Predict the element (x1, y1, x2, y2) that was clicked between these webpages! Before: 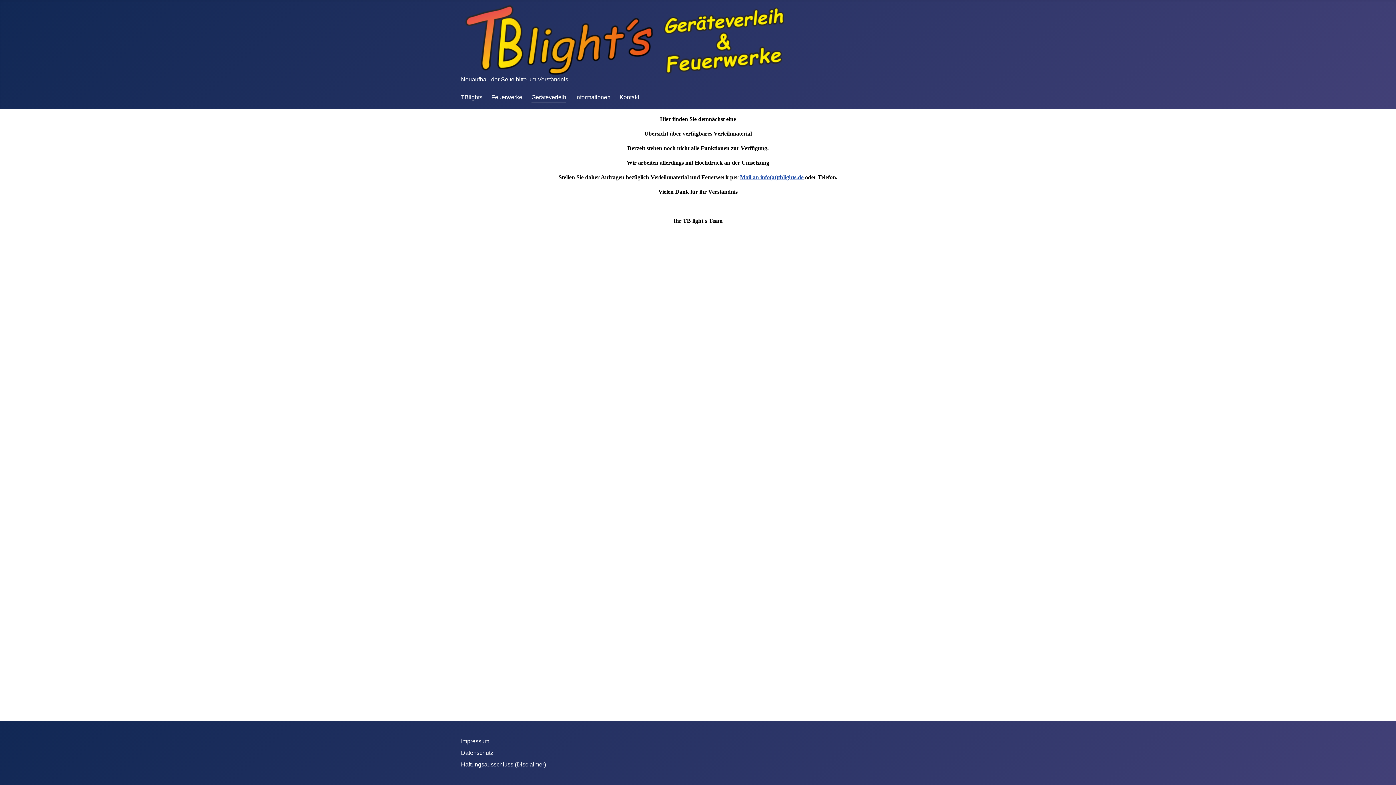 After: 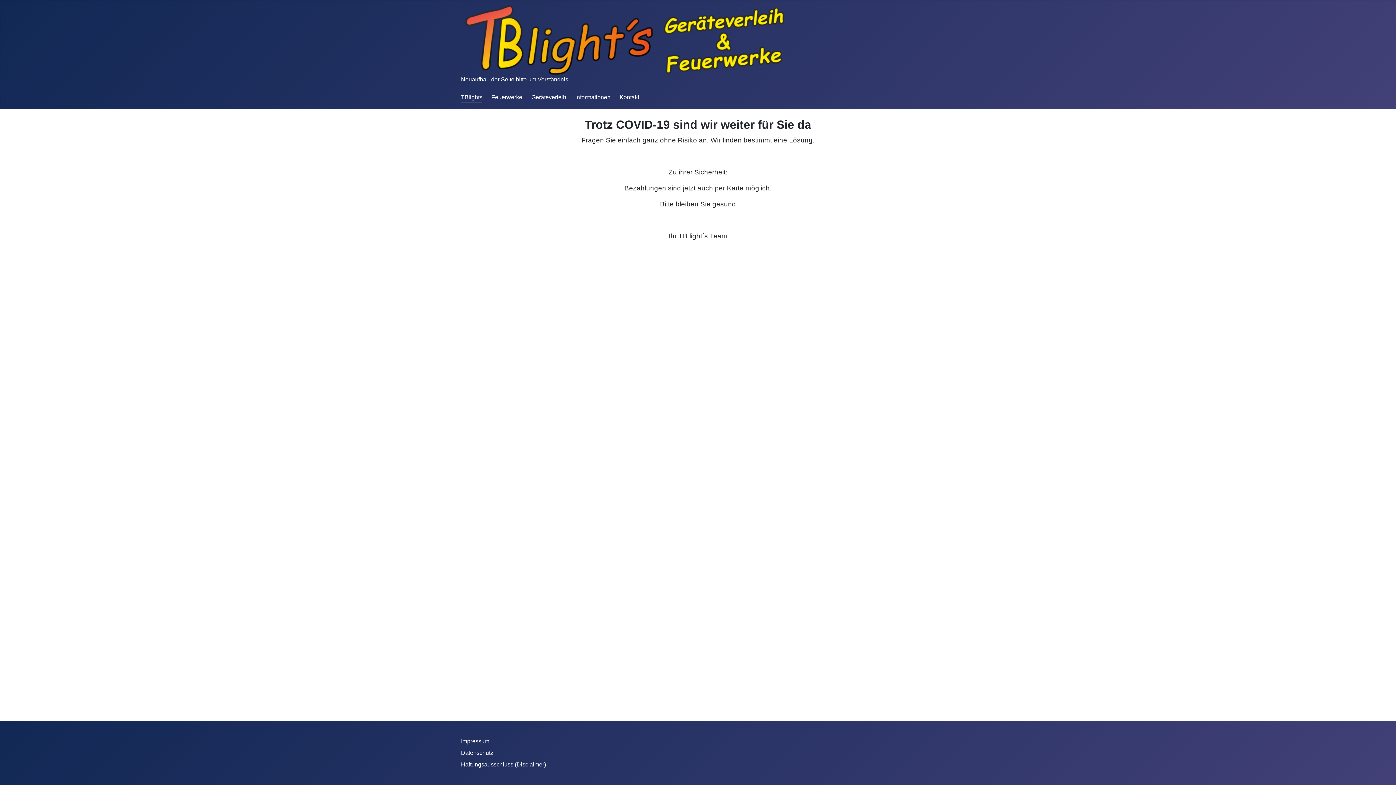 Action: bbox: (461, 32, 788, 45)